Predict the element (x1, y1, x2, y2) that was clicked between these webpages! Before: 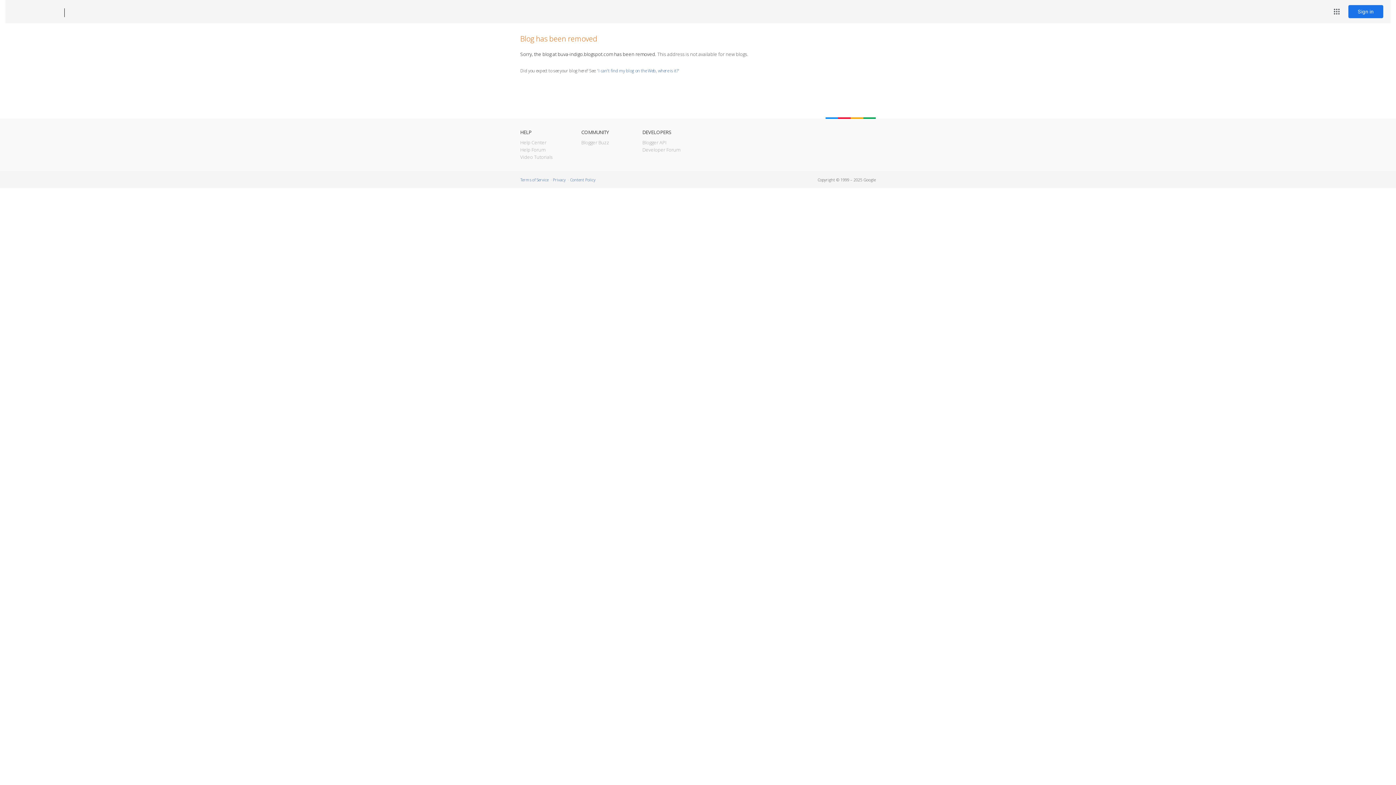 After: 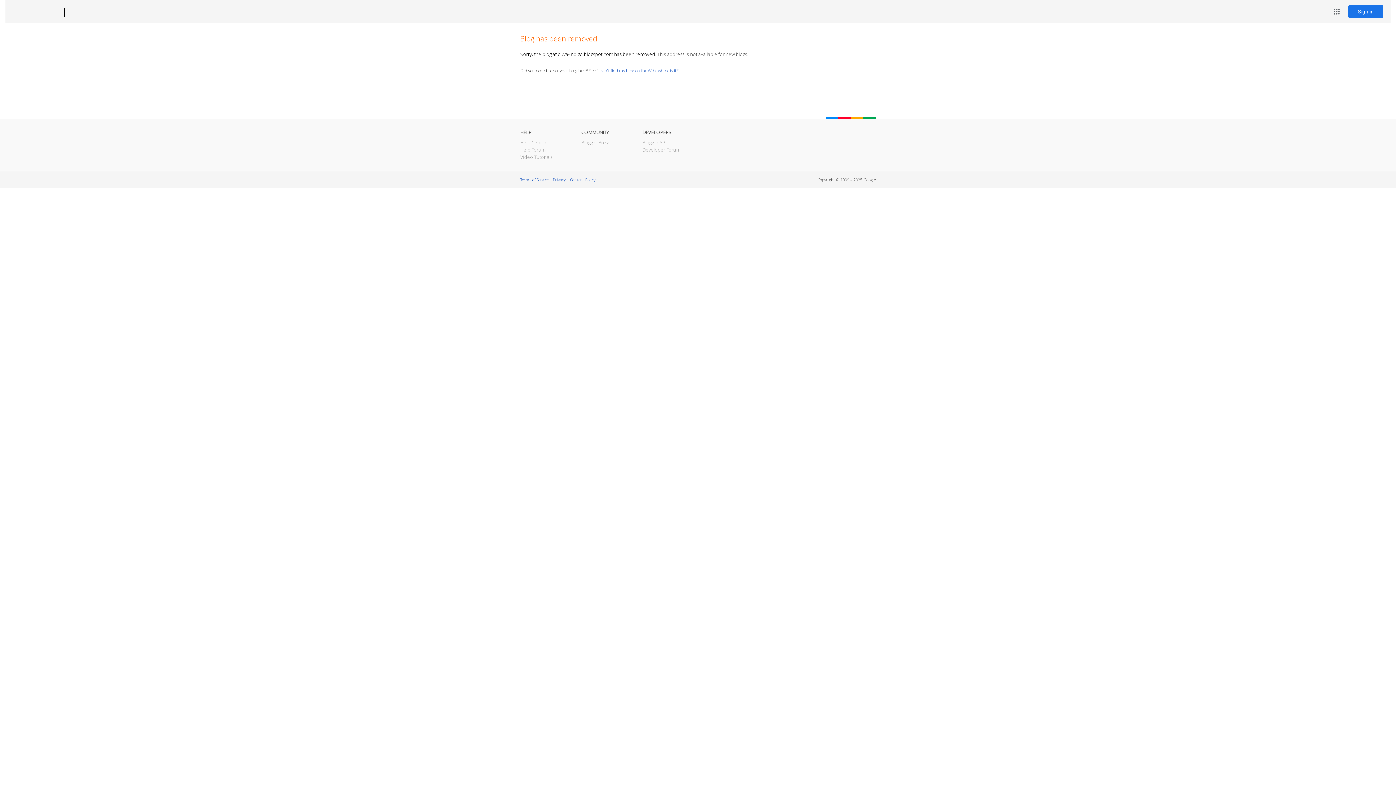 Action: label: Blogger bbox: (12, 7, 53, 17)